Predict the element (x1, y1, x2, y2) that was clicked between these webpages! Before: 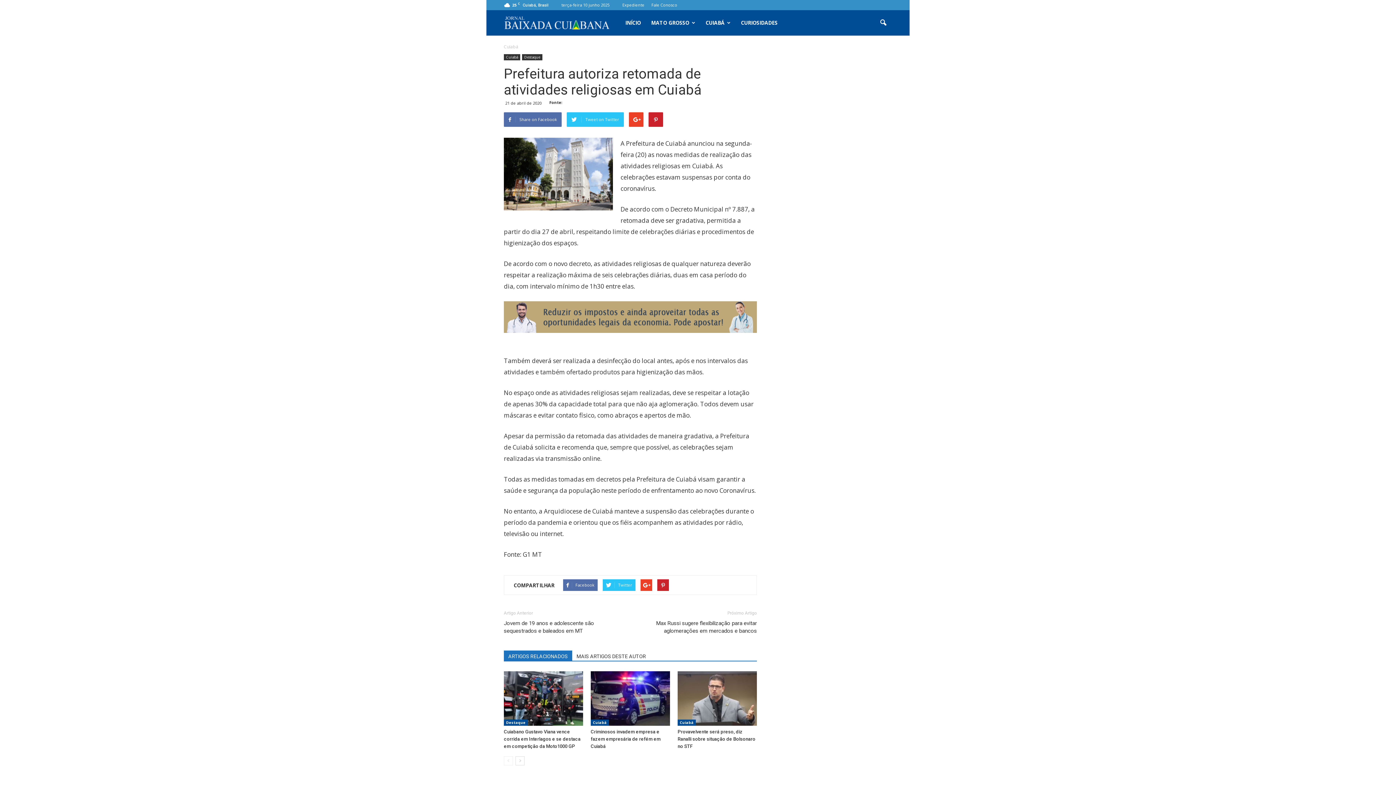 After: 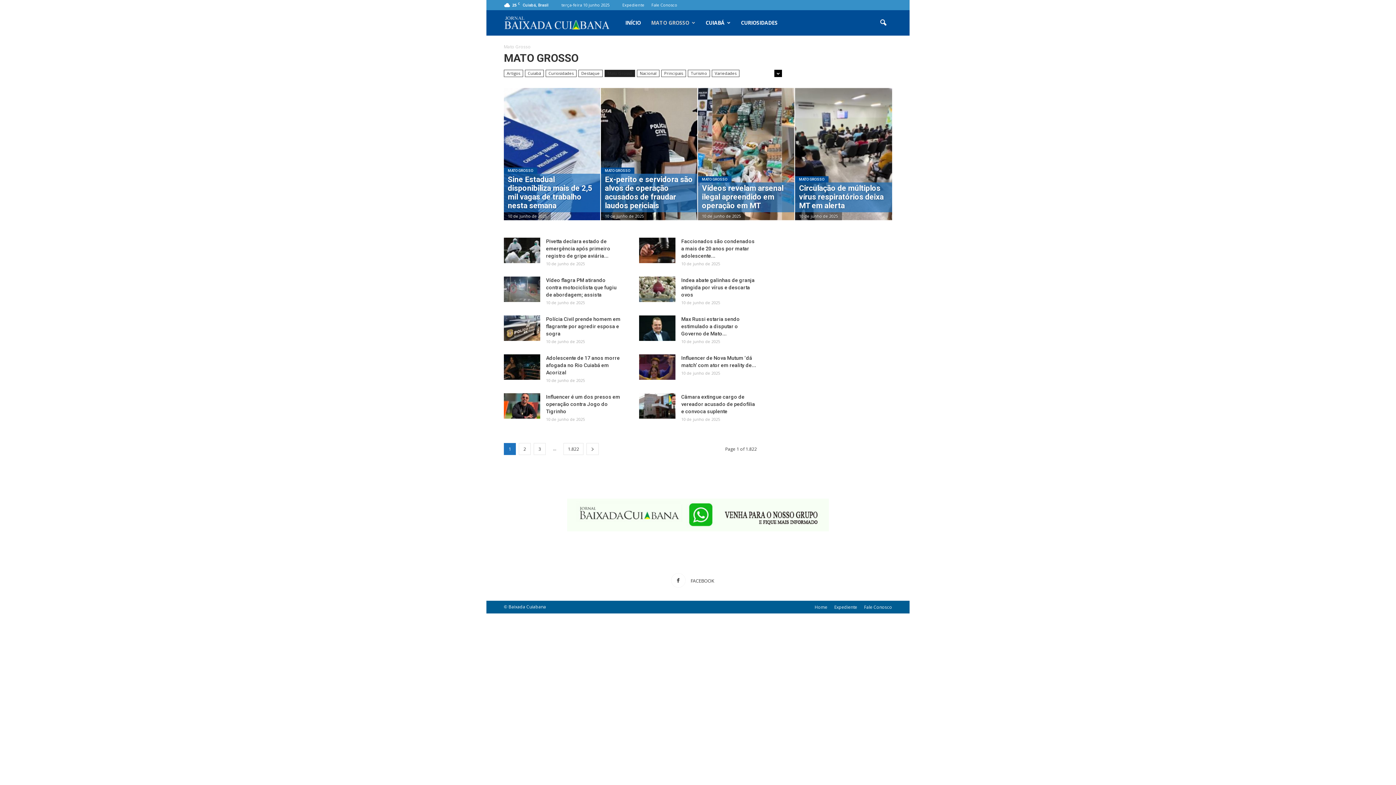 Action: label: MATO GROSSO bbox: (646, 10, 700, 35)